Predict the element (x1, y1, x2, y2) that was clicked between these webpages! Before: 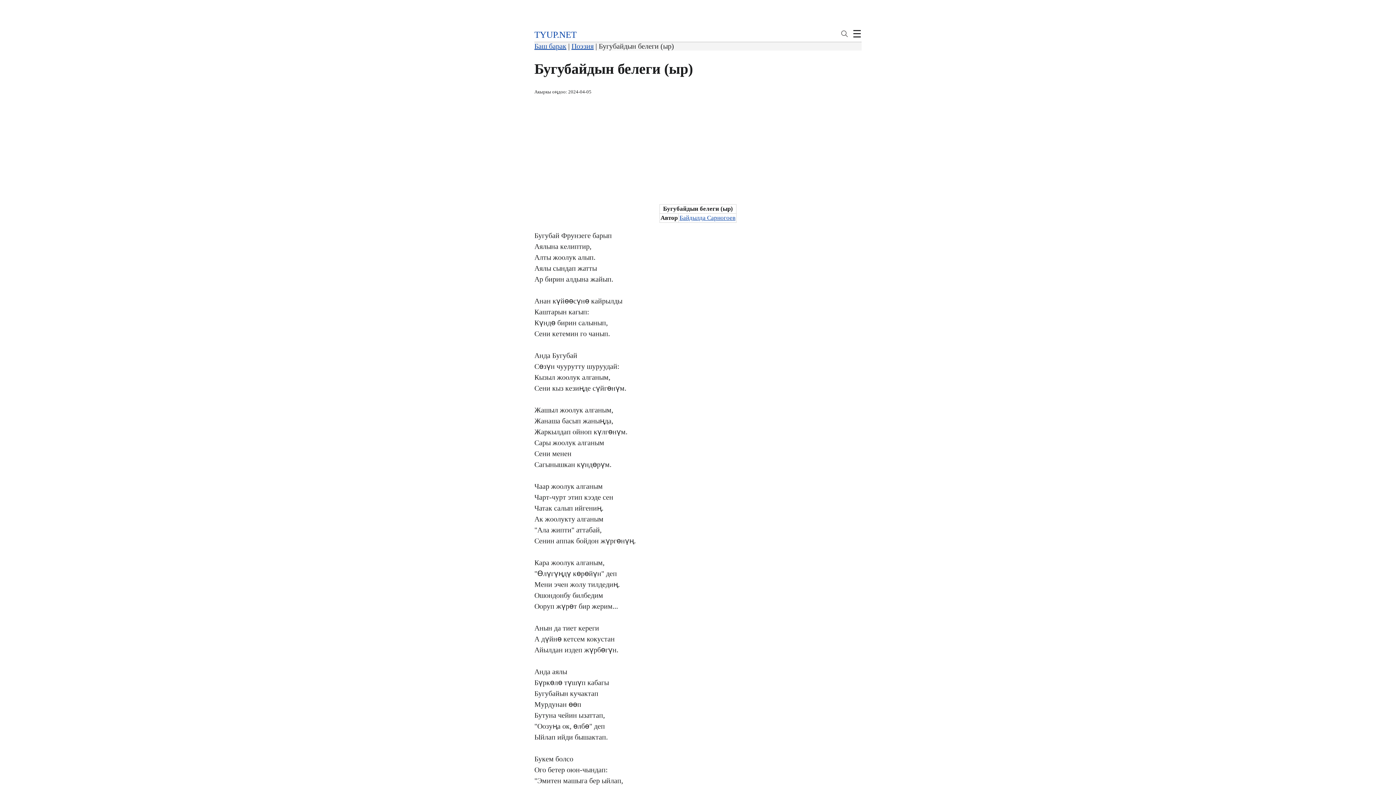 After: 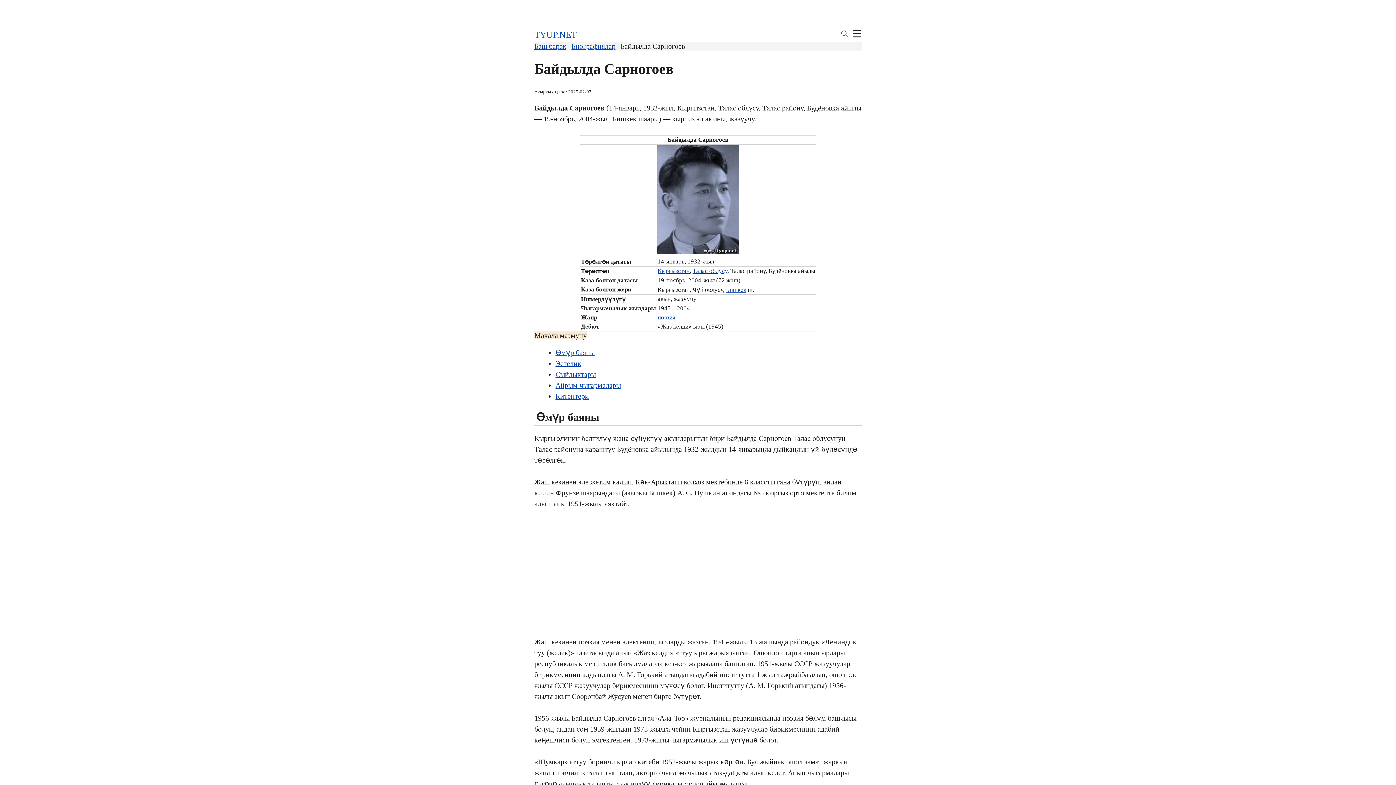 Action: label: Байдылда Сарногоев bbox: (679, 214, 735, 221)